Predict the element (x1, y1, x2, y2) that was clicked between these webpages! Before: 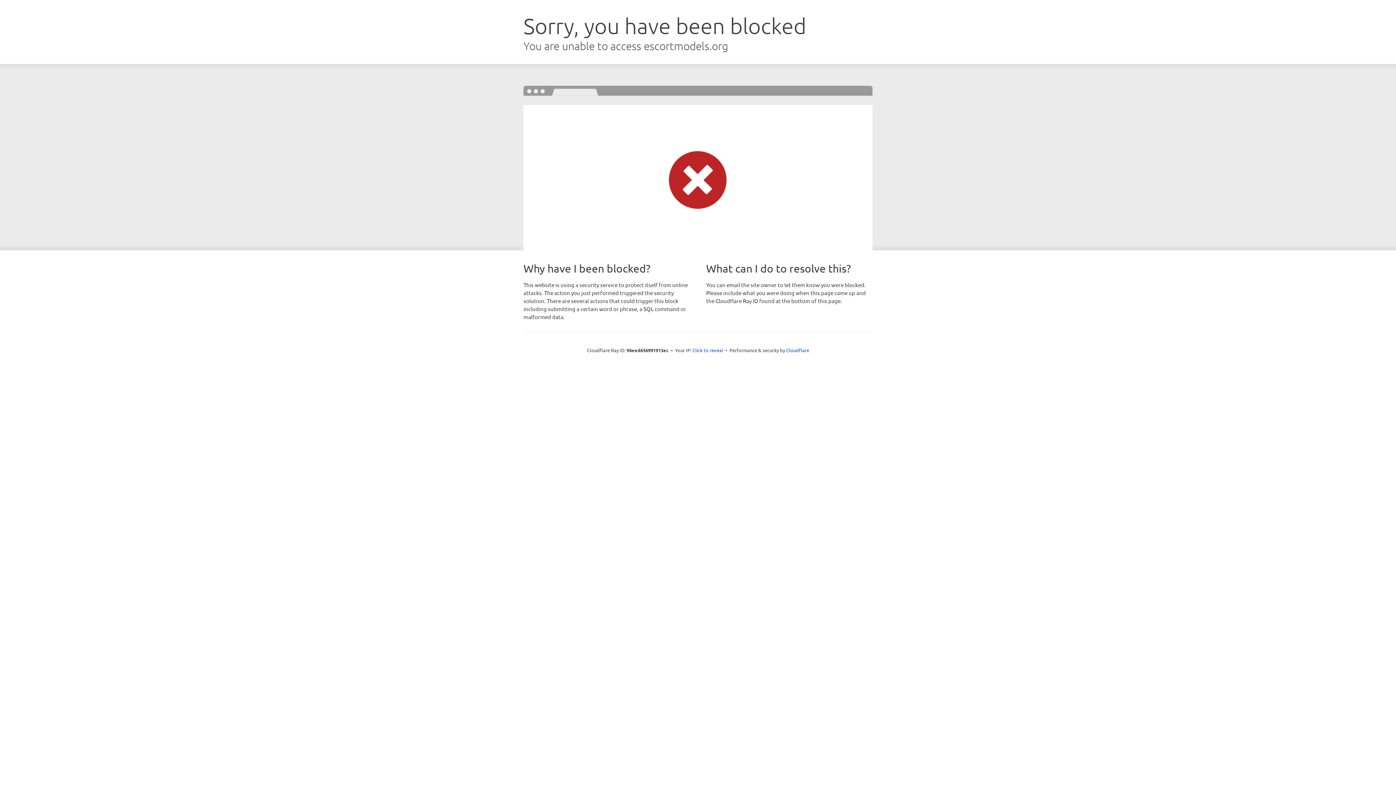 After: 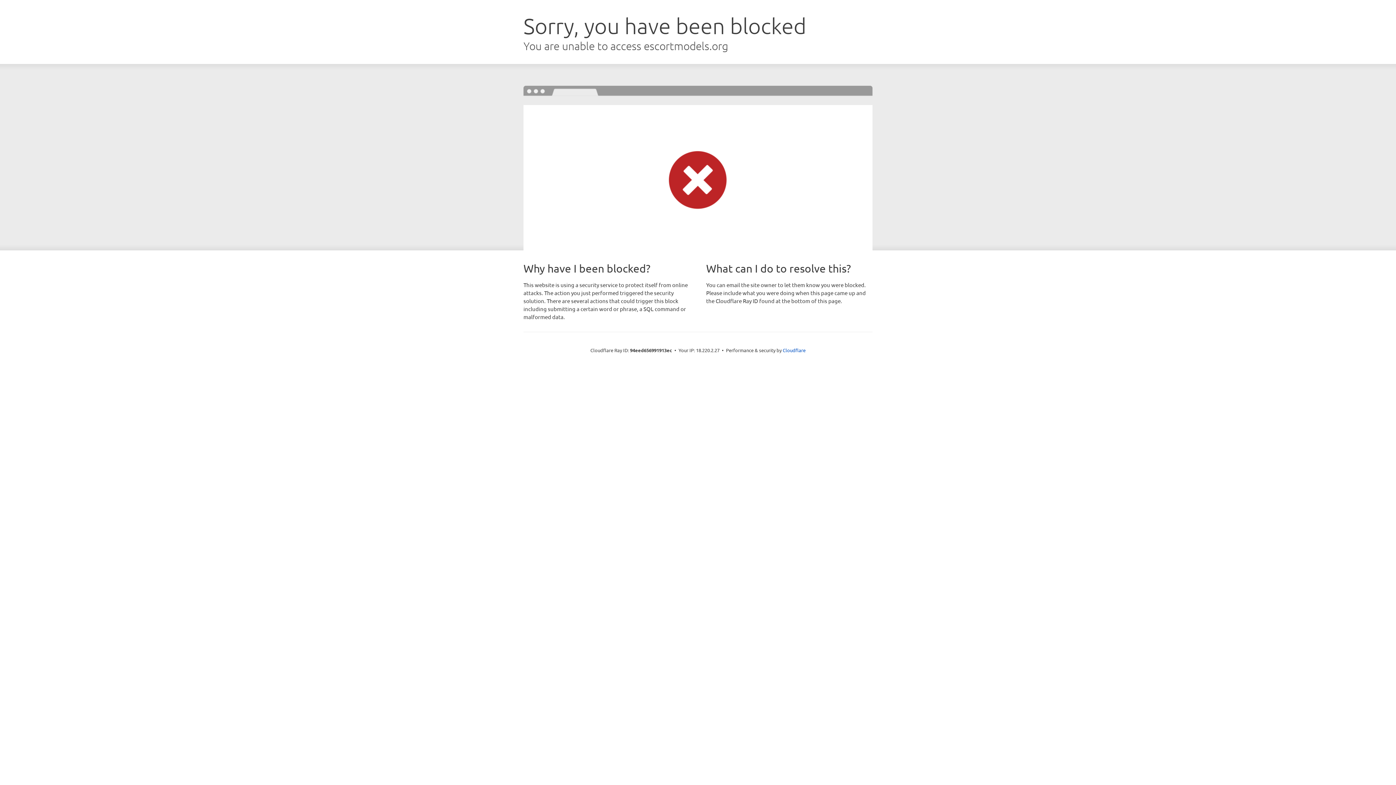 Action: label: Click to reveal bbox: (692, 346, 723, 353)